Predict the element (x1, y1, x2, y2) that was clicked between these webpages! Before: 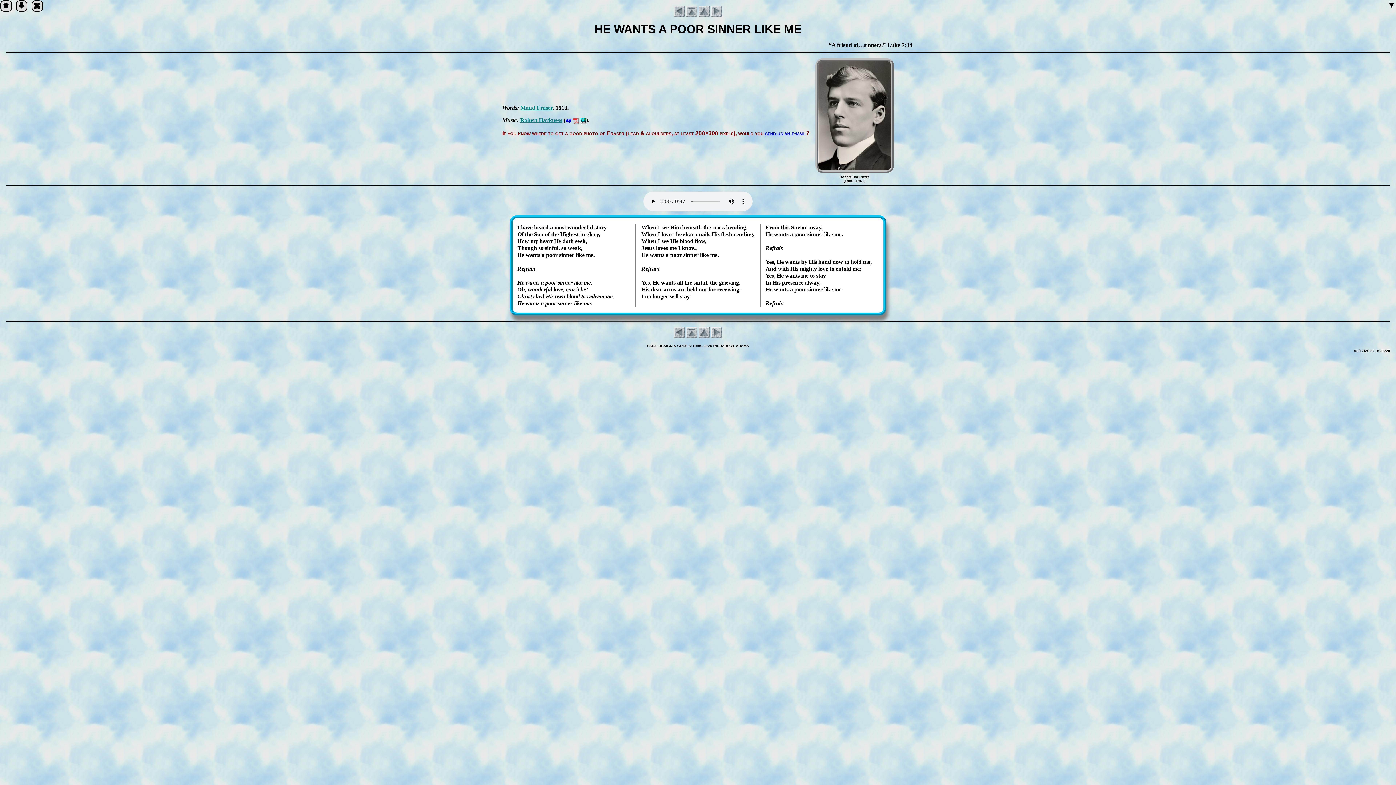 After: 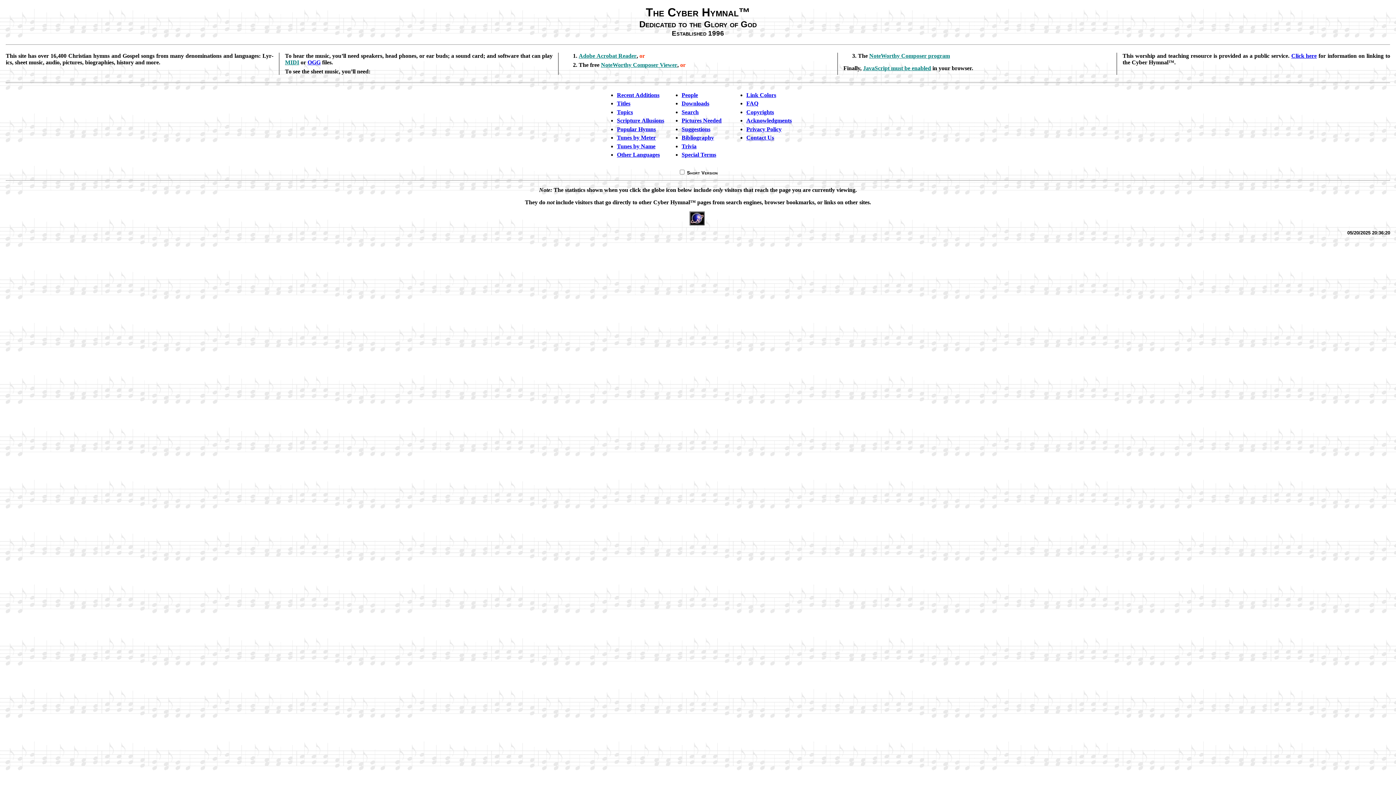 Action: bbox: (686, 328, 697, 335)